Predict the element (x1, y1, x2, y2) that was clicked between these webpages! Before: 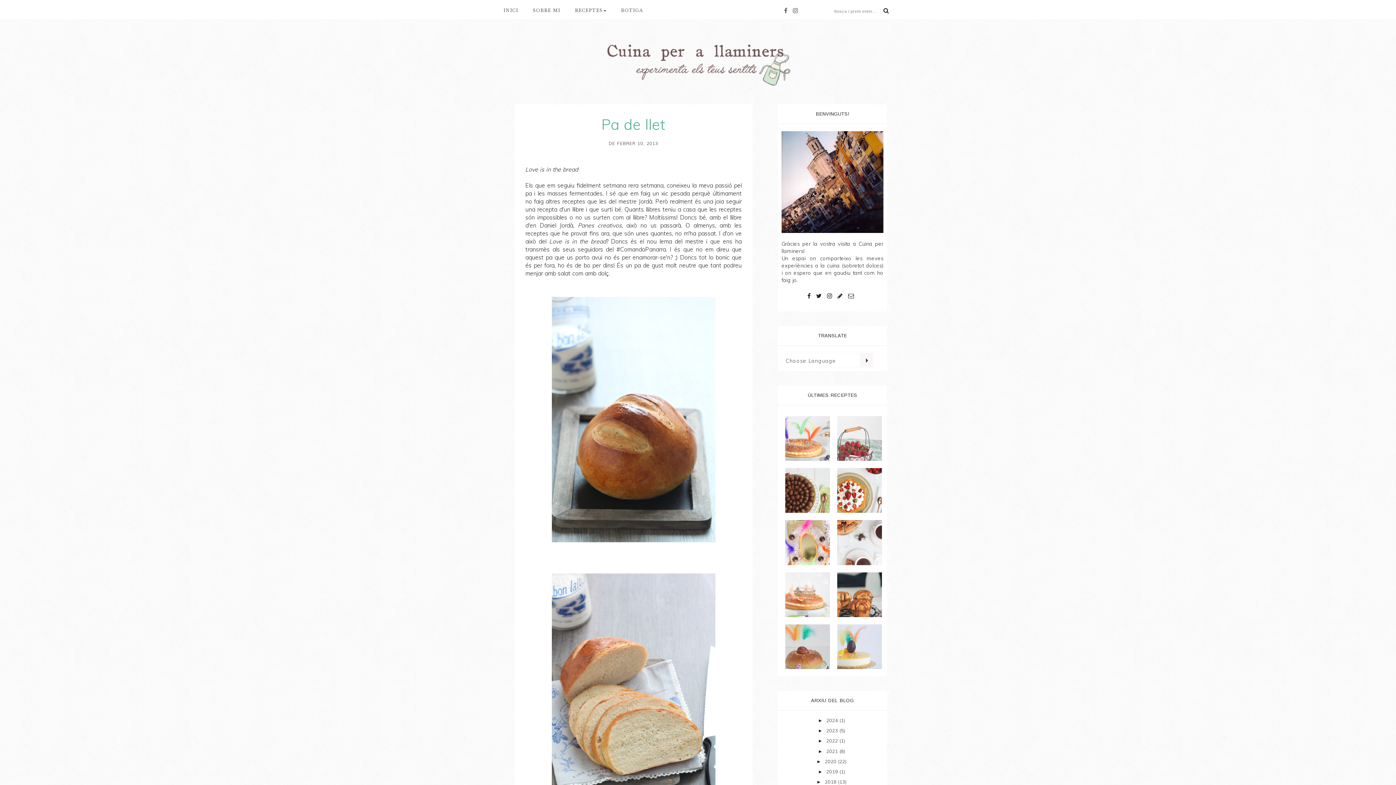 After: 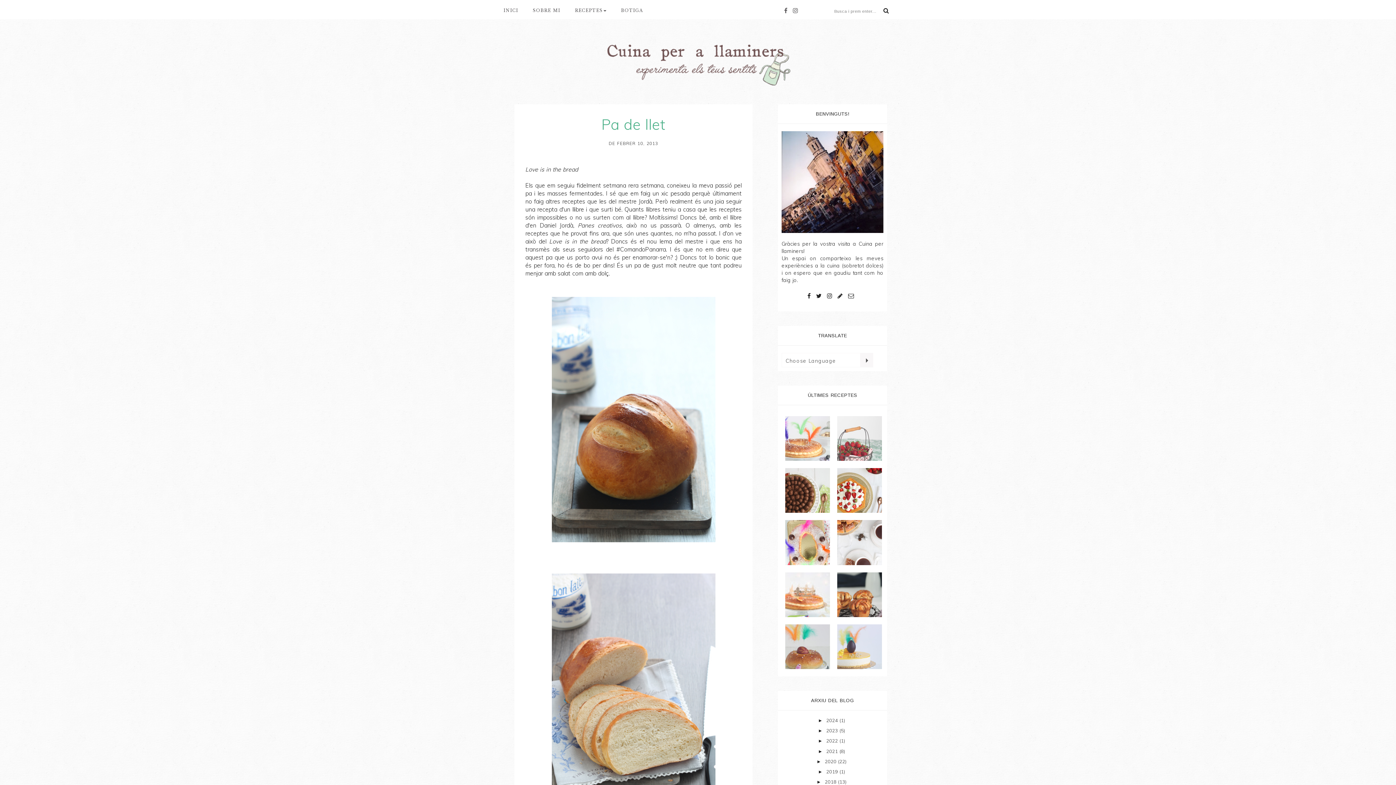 Action: bbox: (860, 353, 873, 367)